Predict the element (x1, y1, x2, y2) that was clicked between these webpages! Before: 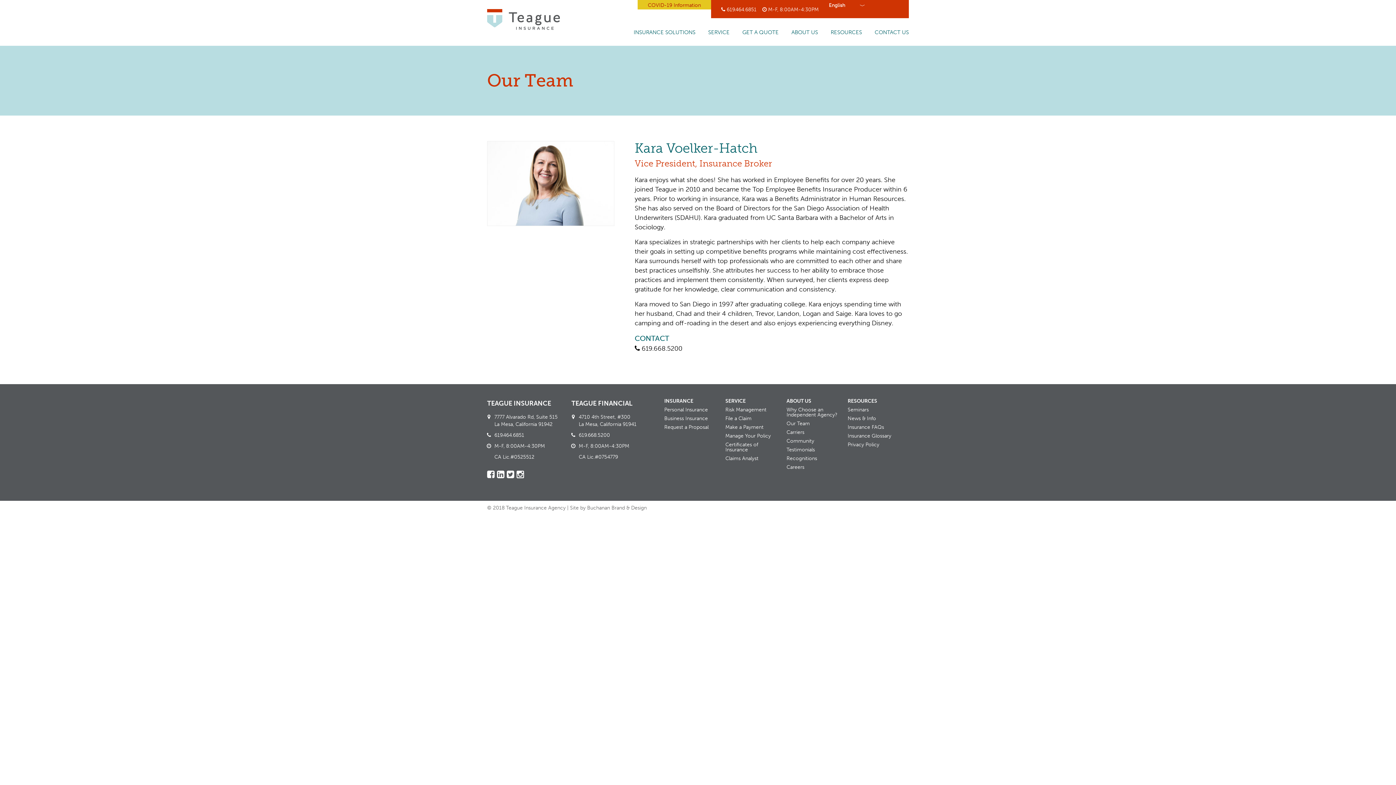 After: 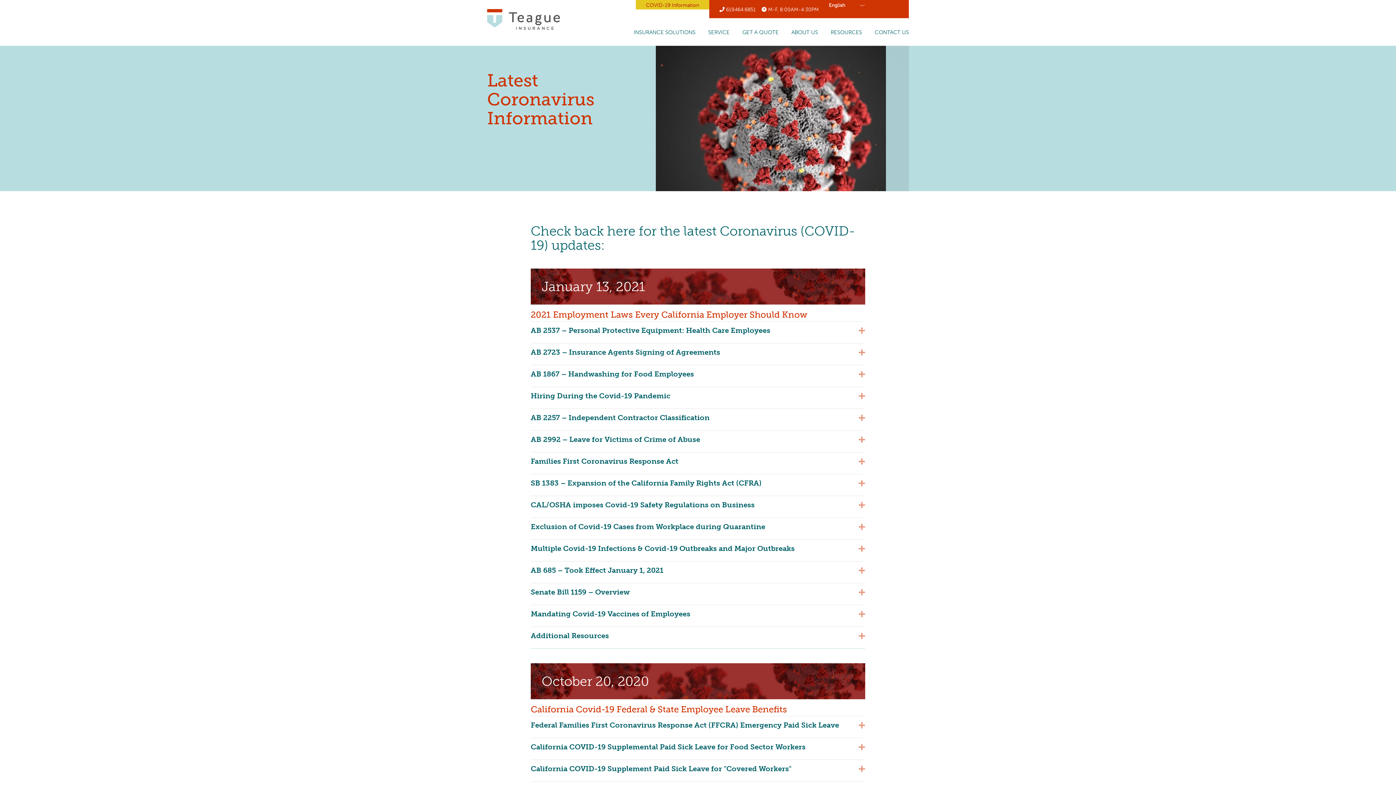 Action: bbox: (648, 2, 701, 8) label: COVID-19 Information